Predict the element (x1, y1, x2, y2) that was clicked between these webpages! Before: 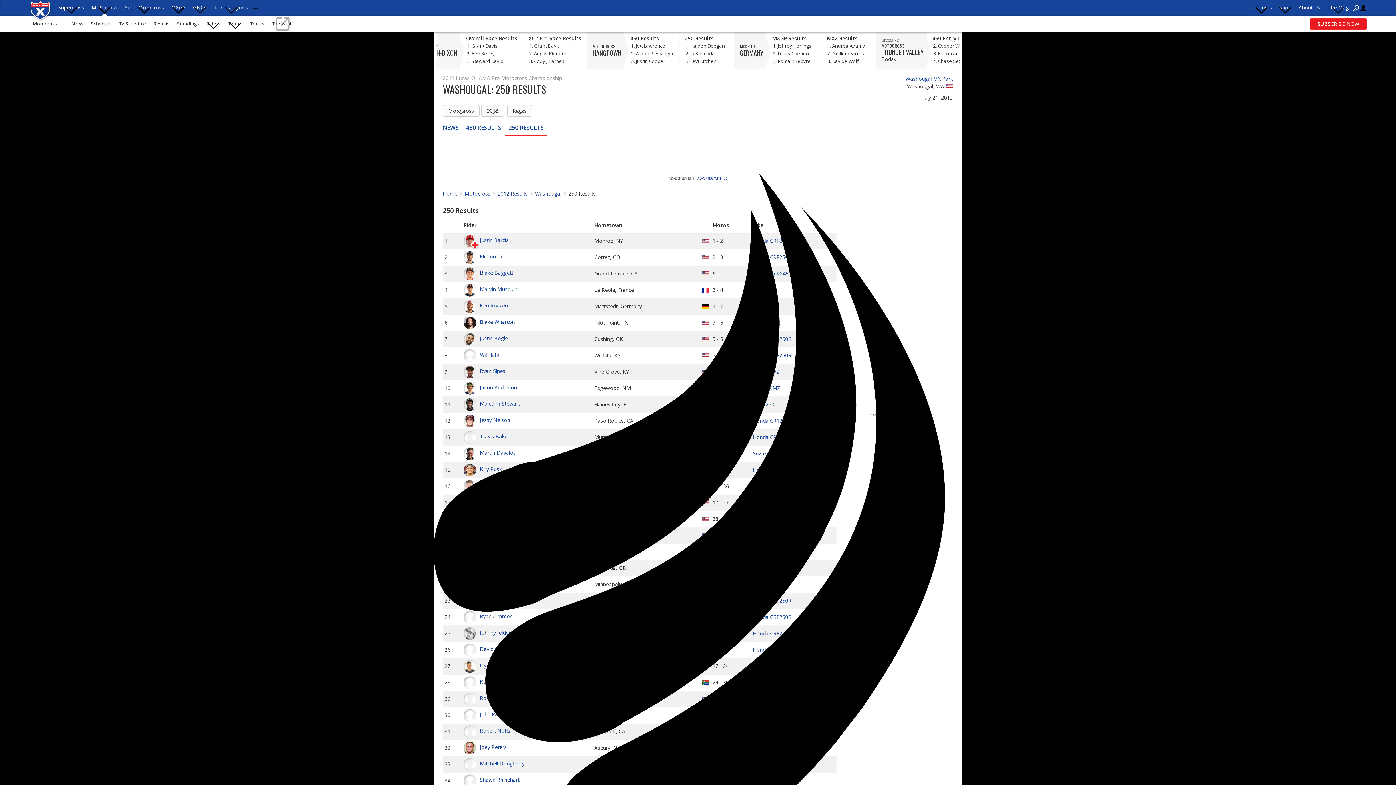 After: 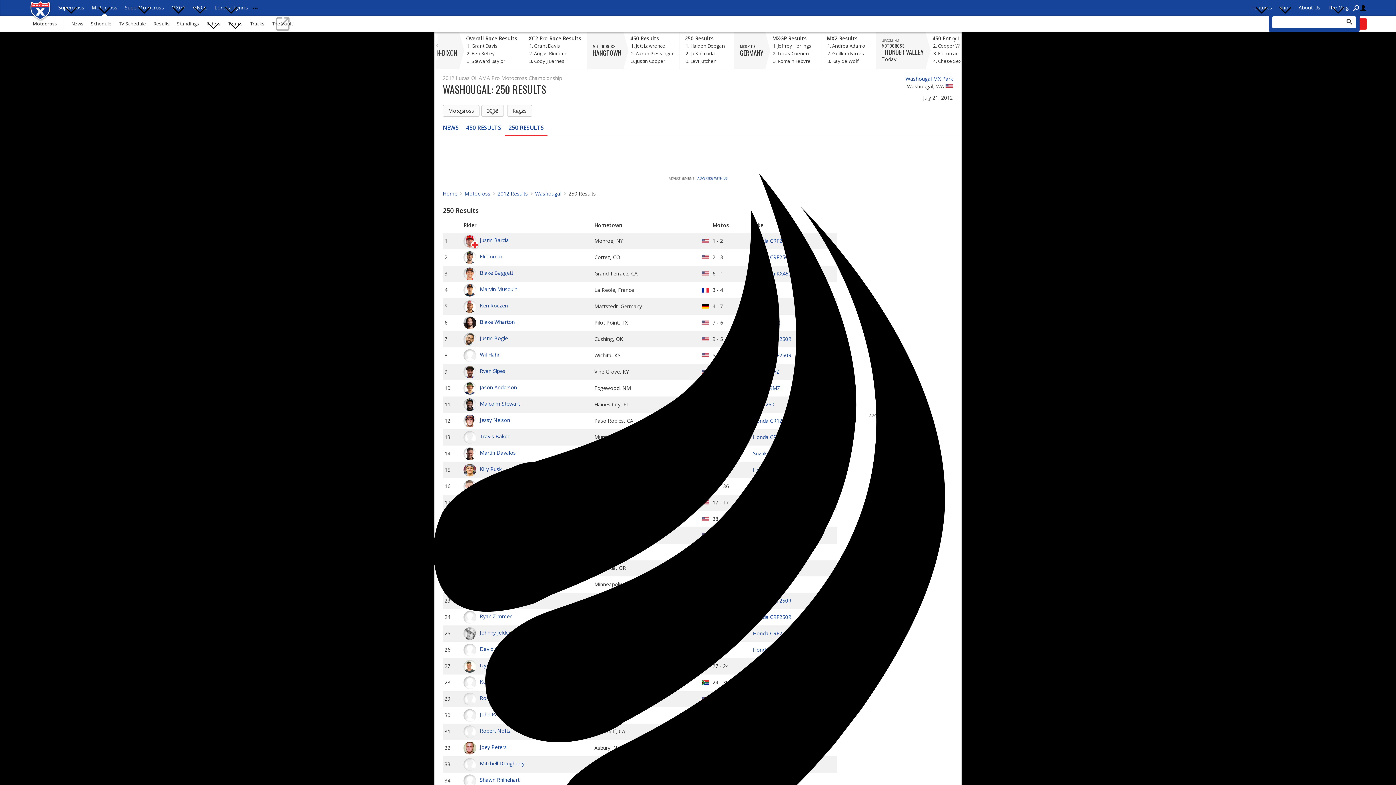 Action: bbox: (1352, 0, 1360, 16)